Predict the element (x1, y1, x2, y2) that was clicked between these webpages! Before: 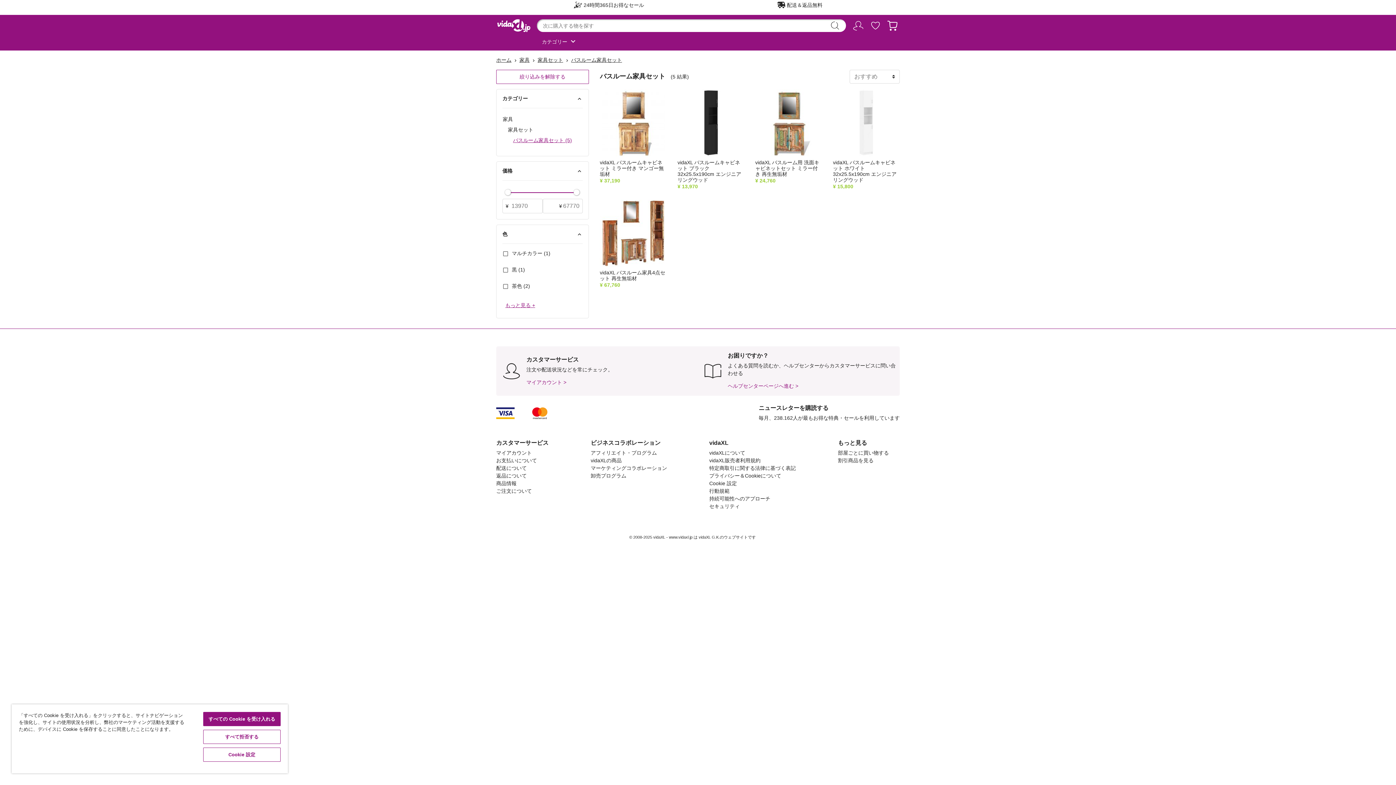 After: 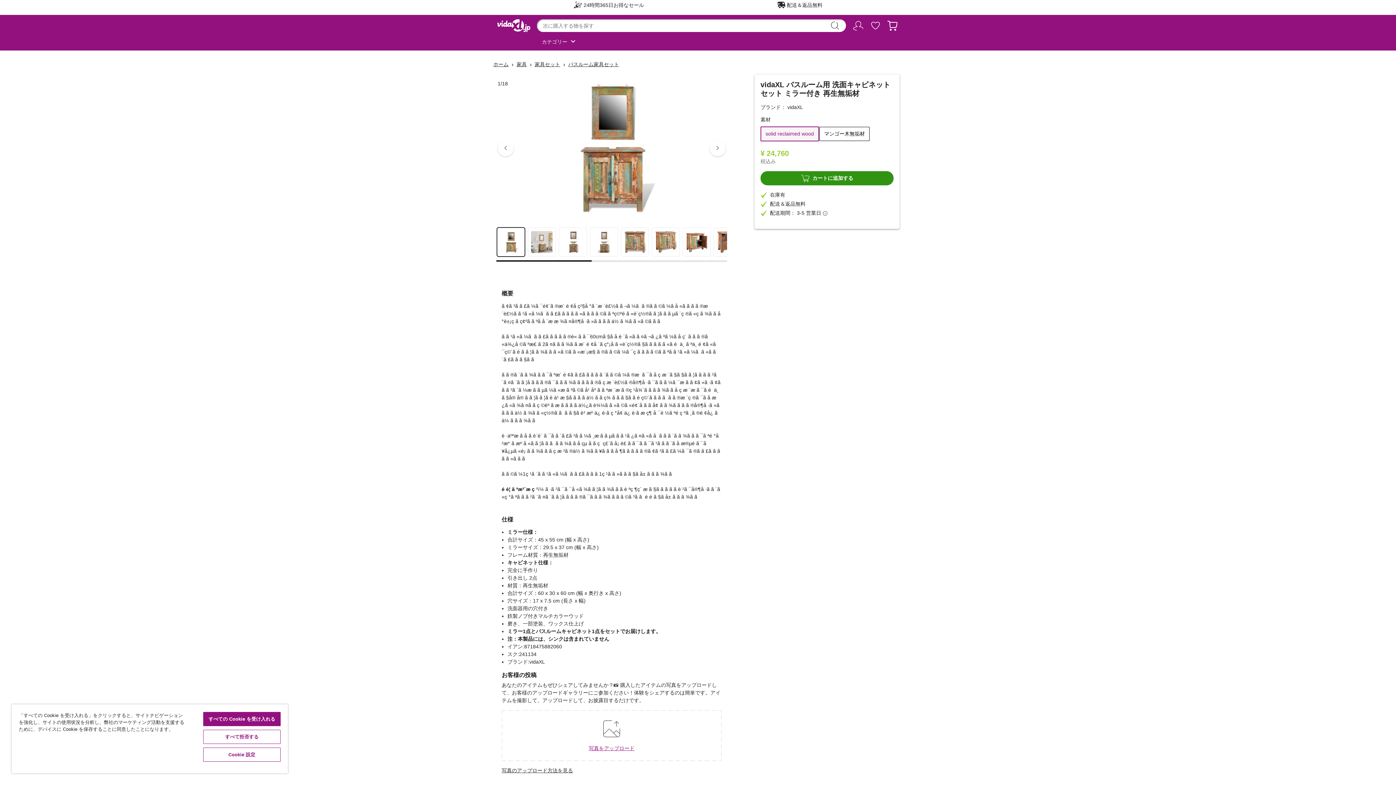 Action: bbox: (755, 159, 819, 176) label: vidaXL バスルーム用 洗面キャビネットセット ミラー付き 再生無垢材